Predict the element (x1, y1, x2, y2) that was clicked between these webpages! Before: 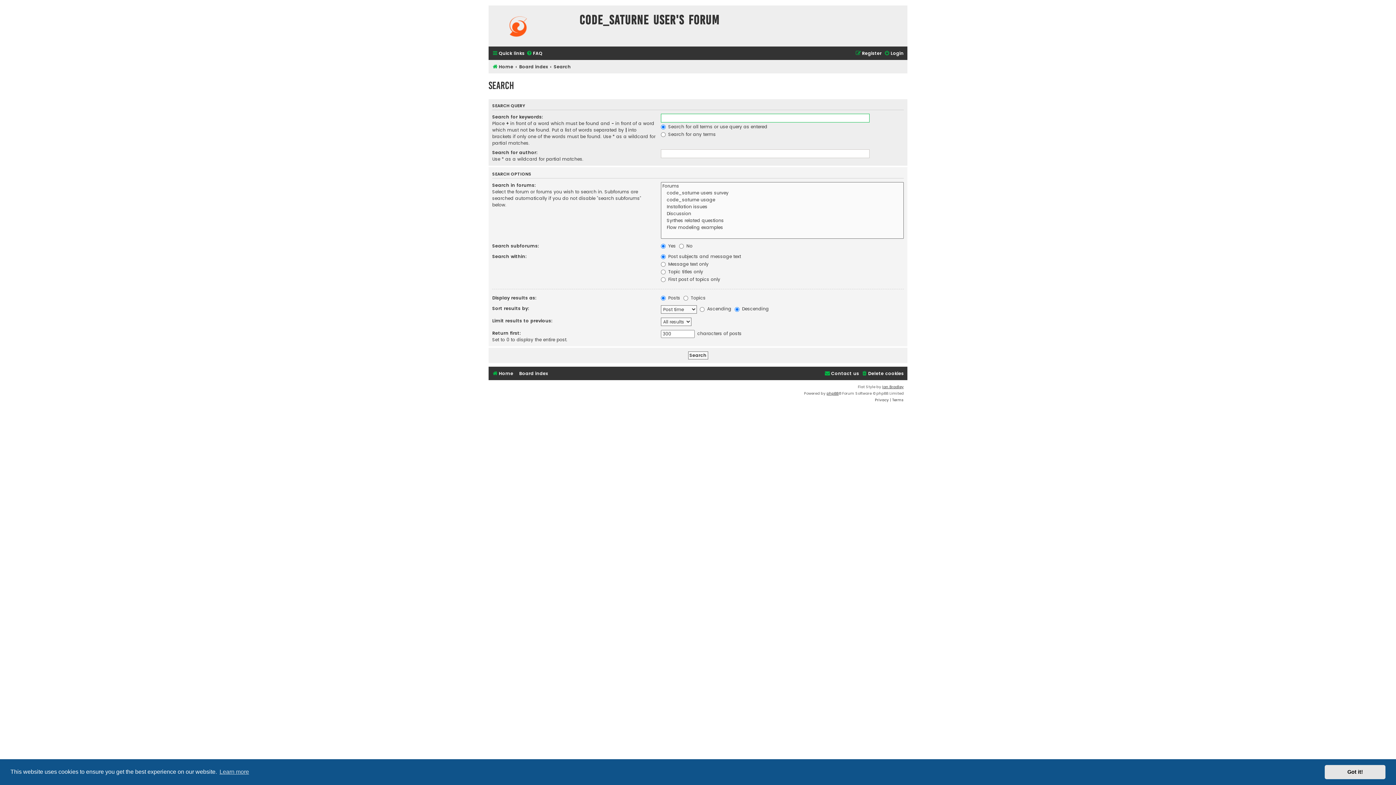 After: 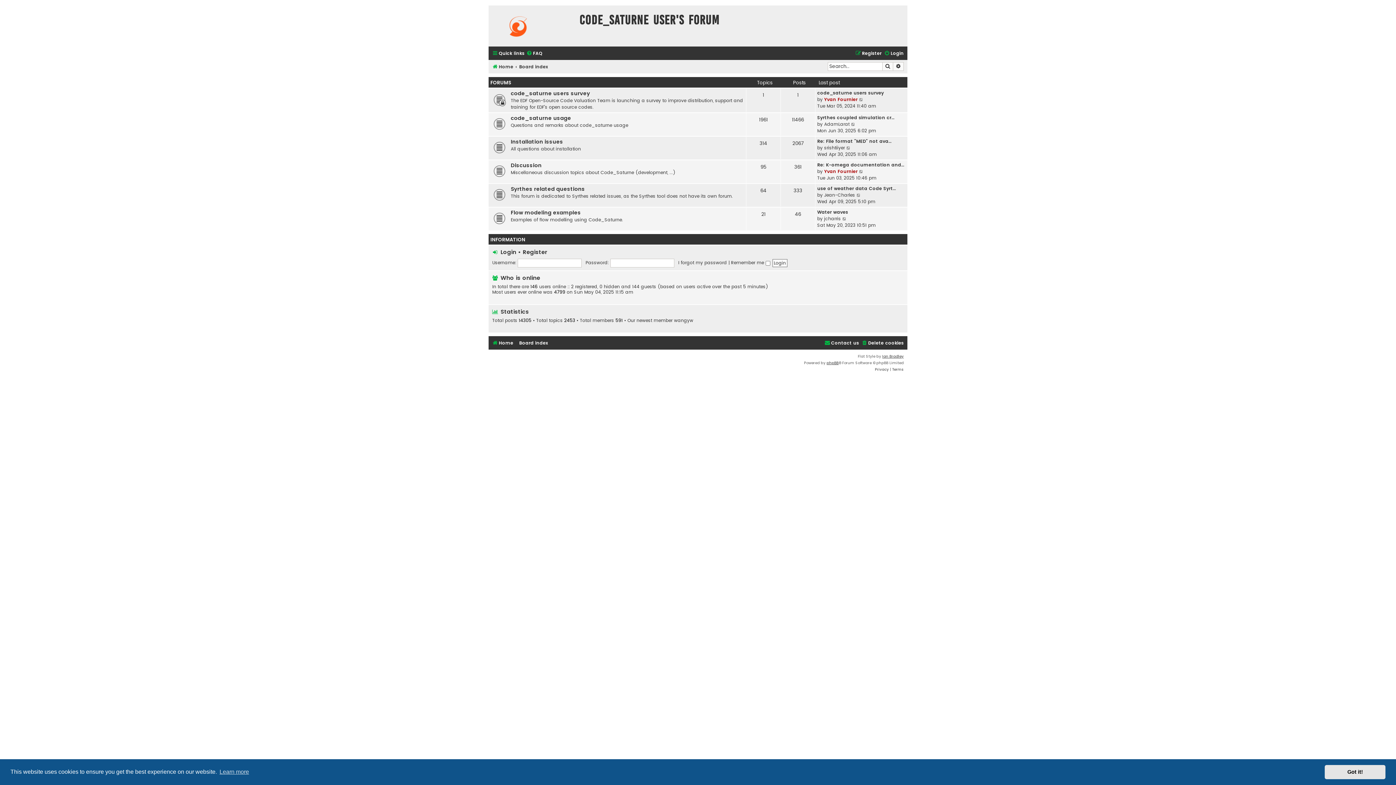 Action: bbox: (519, 368, 548, 378) label: Board index